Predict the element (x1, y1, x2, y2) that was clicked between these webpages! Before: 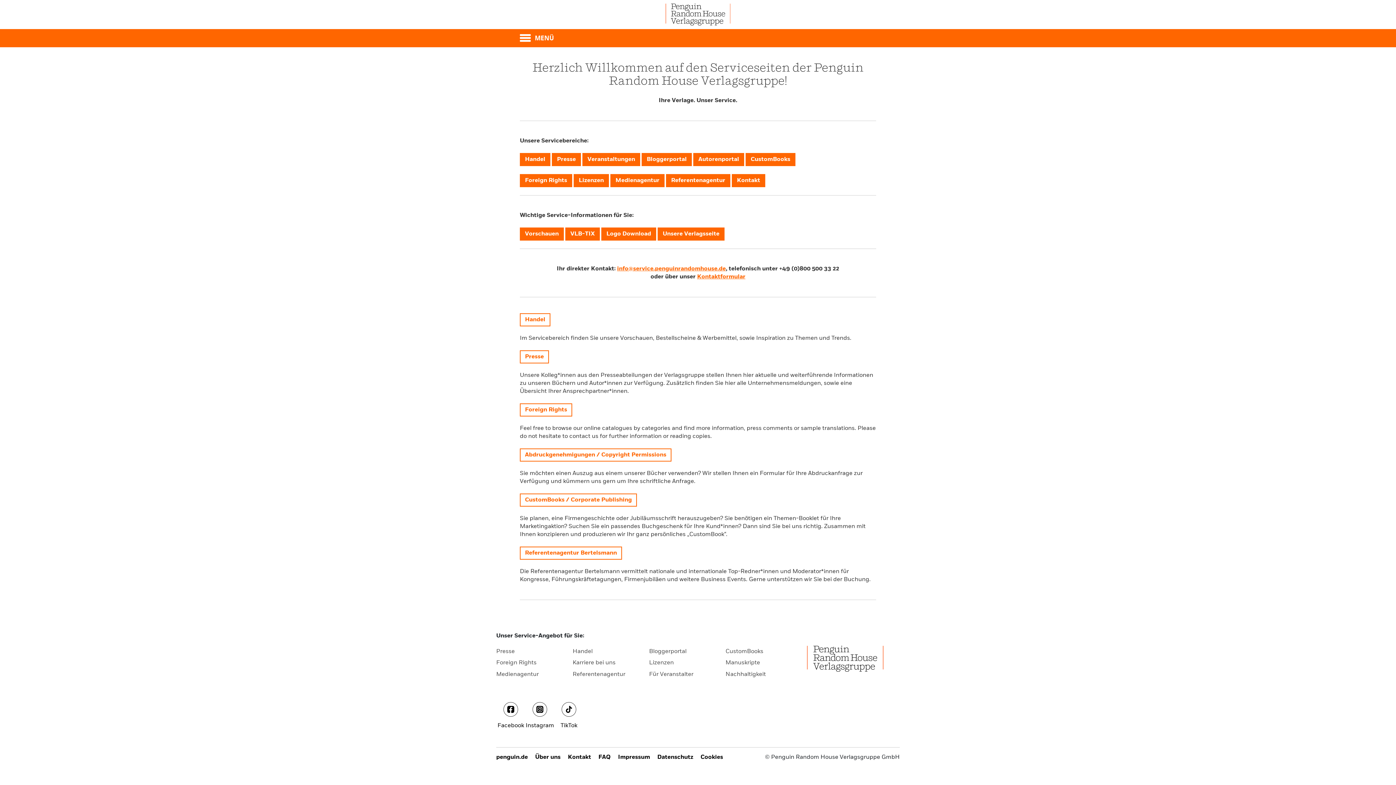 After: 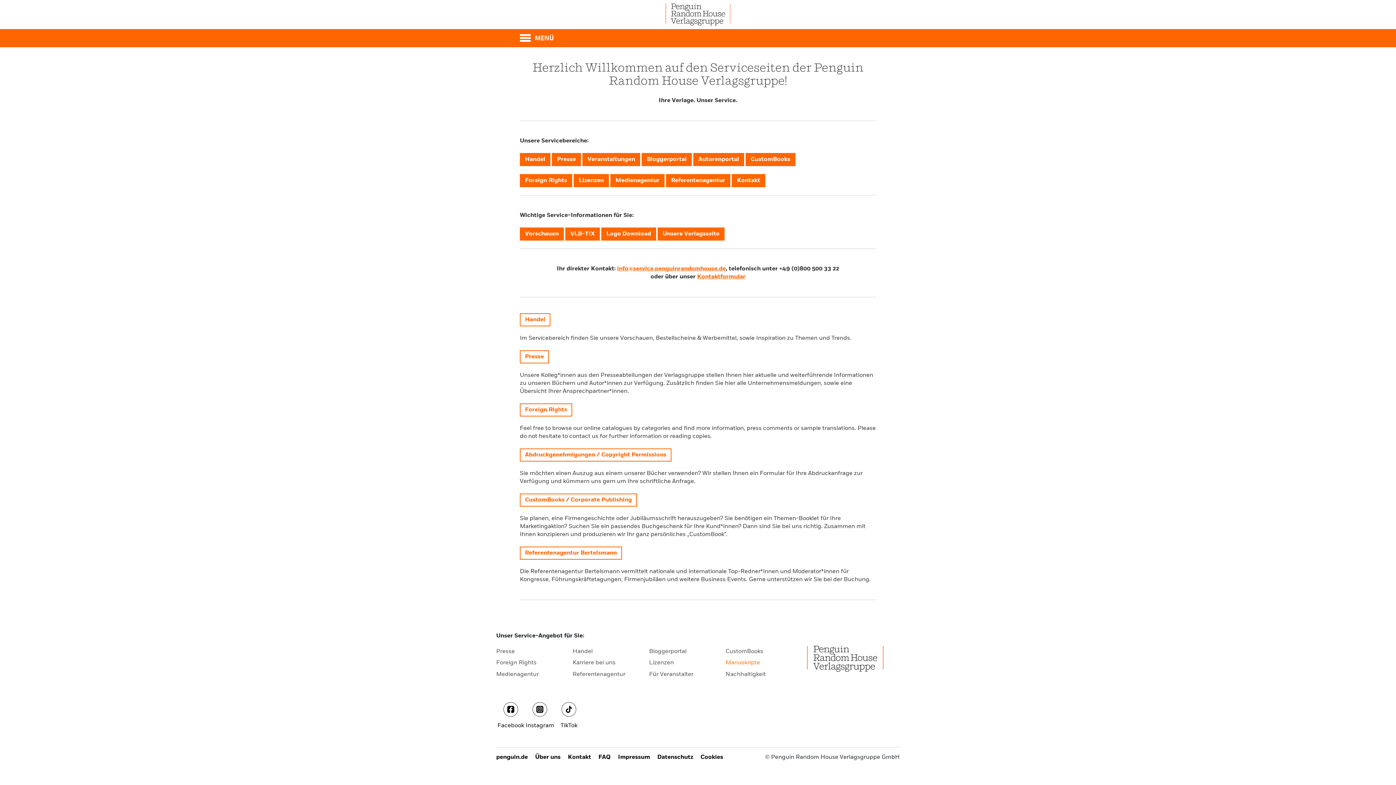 Action: label: Manuskripte bbox: (725, 660, 760, 666)